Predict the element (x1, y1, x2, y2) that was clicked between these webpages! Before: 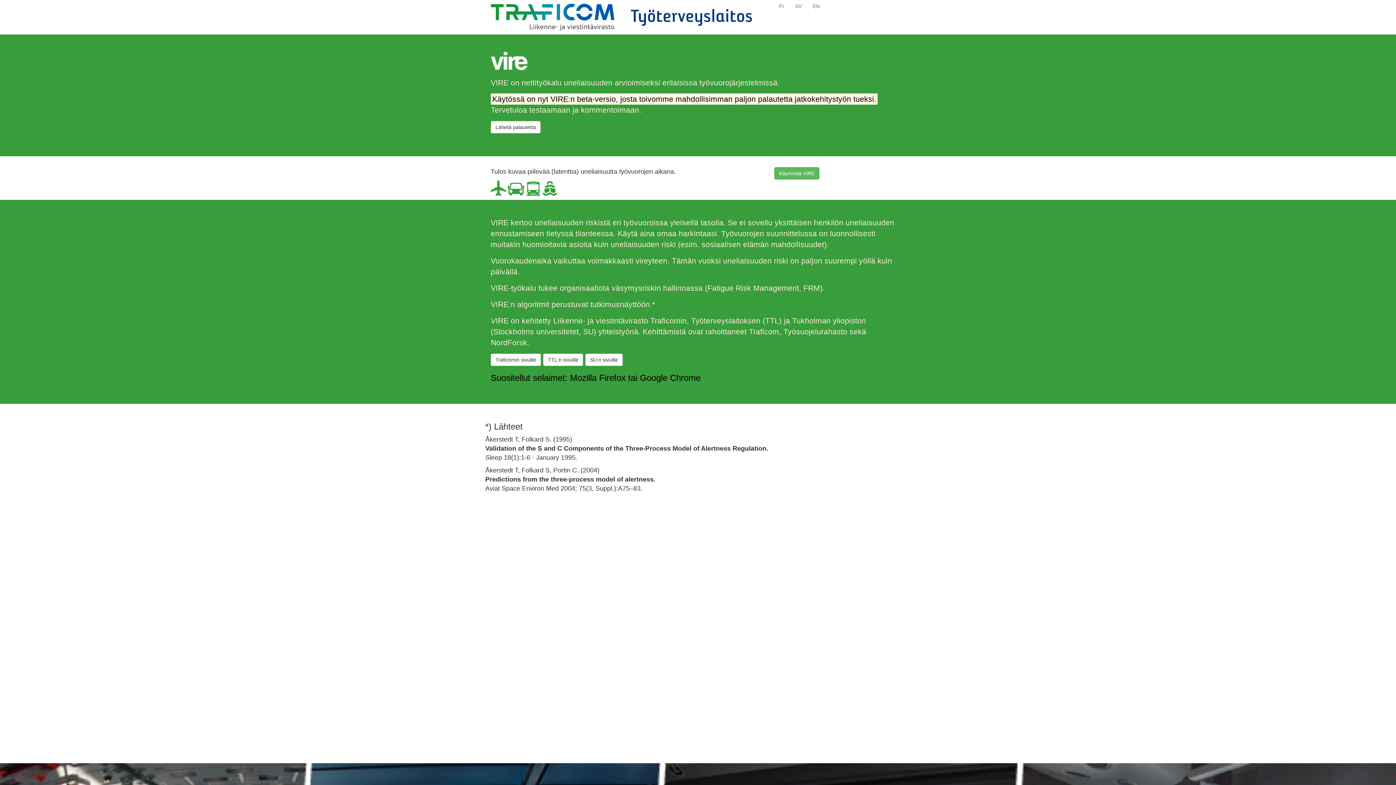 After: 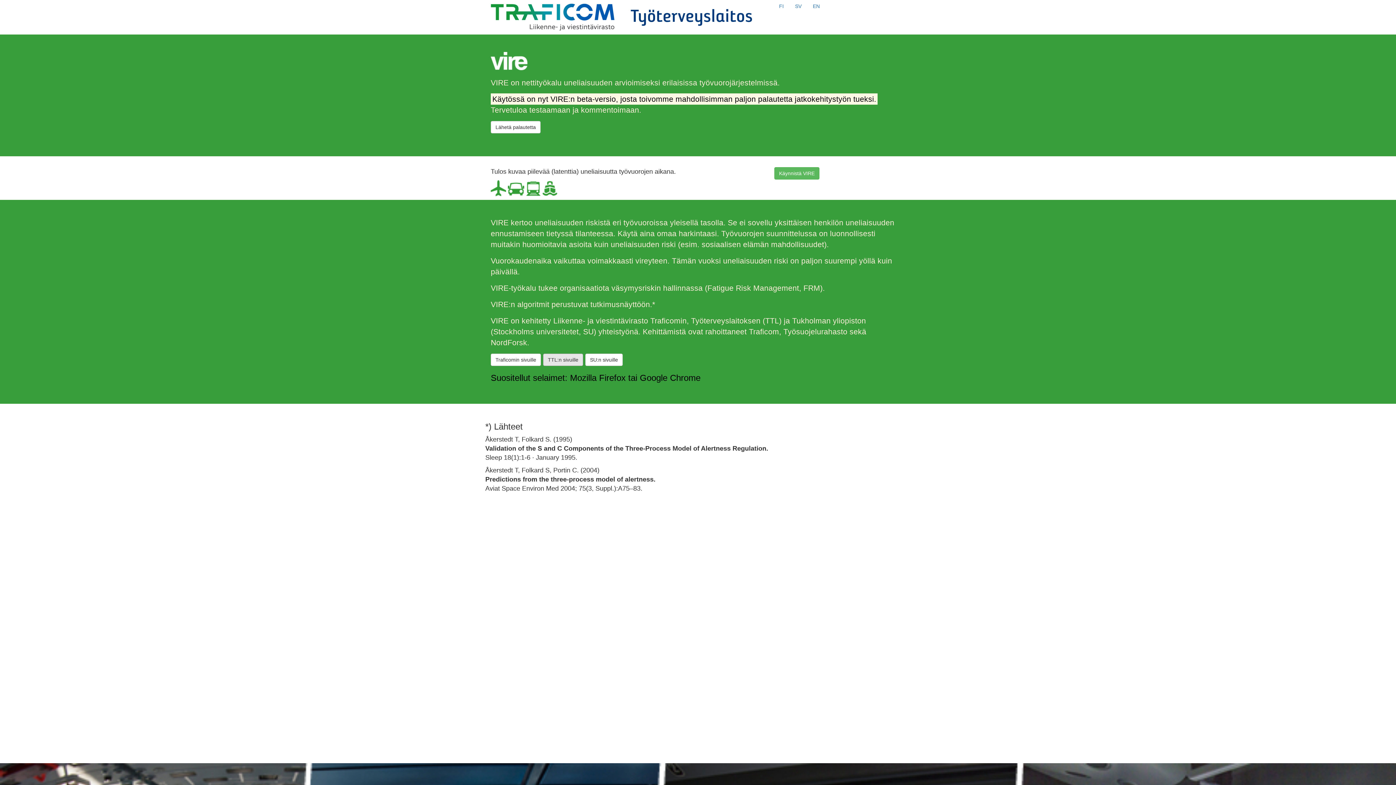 Action: bbox: (543, 353, 583, 366) label: TTL:n sivuille